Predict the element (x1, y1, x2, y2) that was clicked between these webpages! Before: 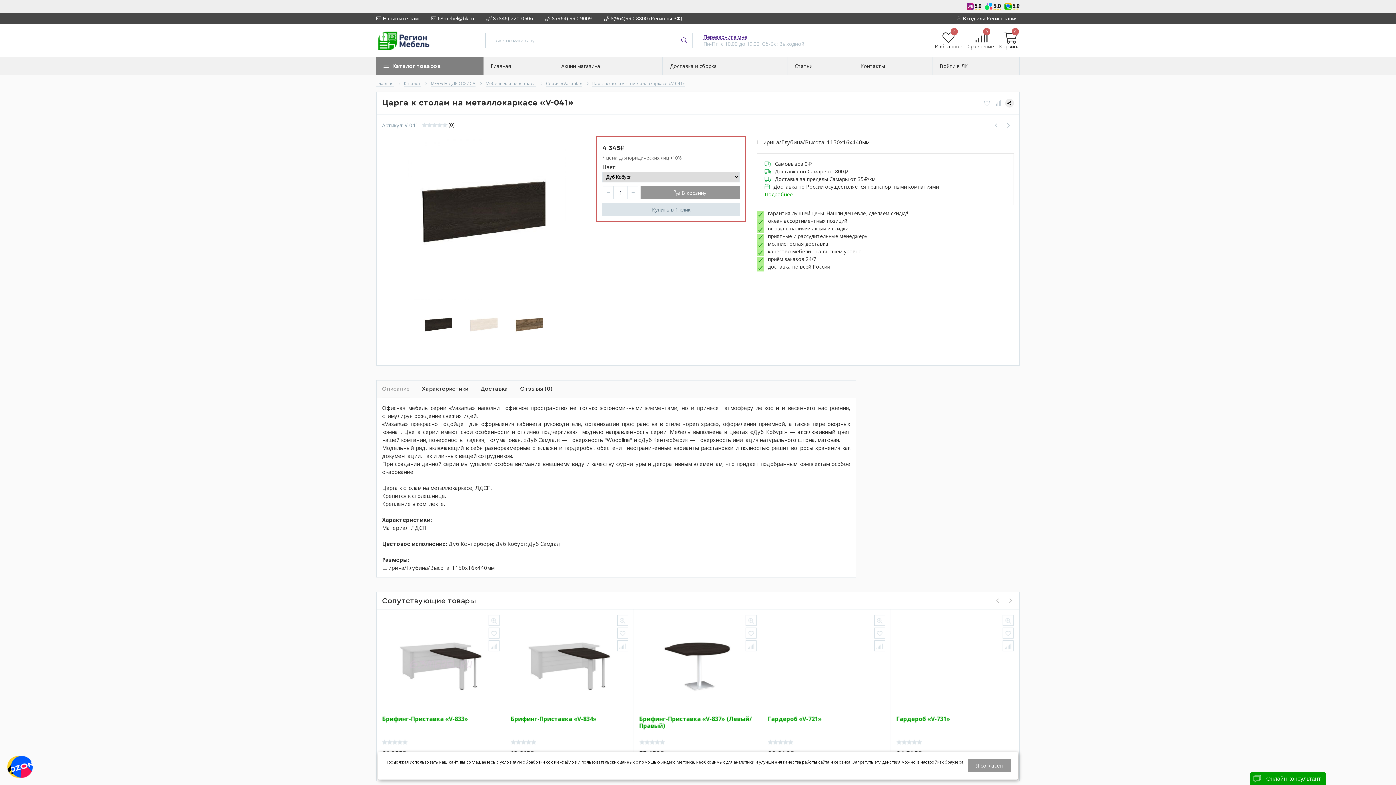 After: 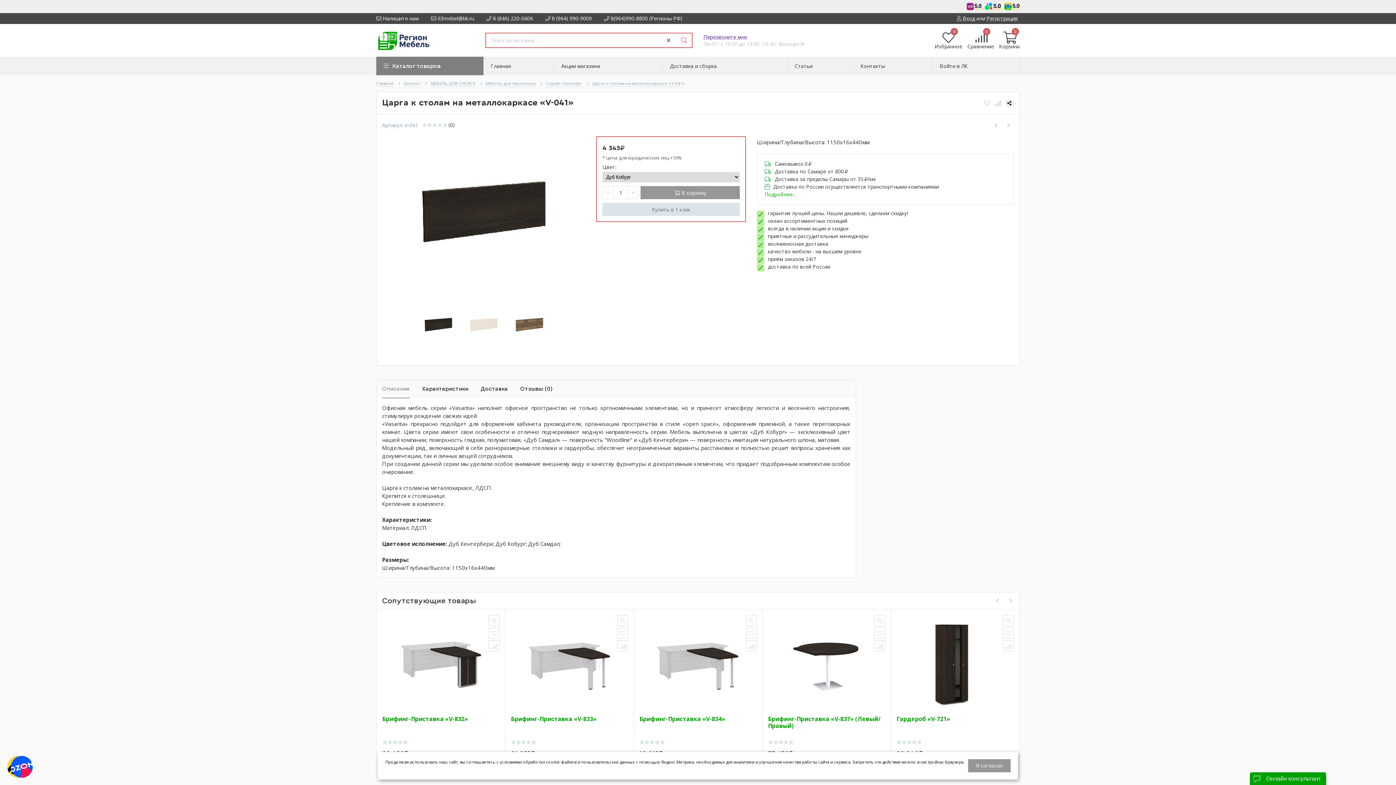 Action: bbox: (675, 32, 692, 48)